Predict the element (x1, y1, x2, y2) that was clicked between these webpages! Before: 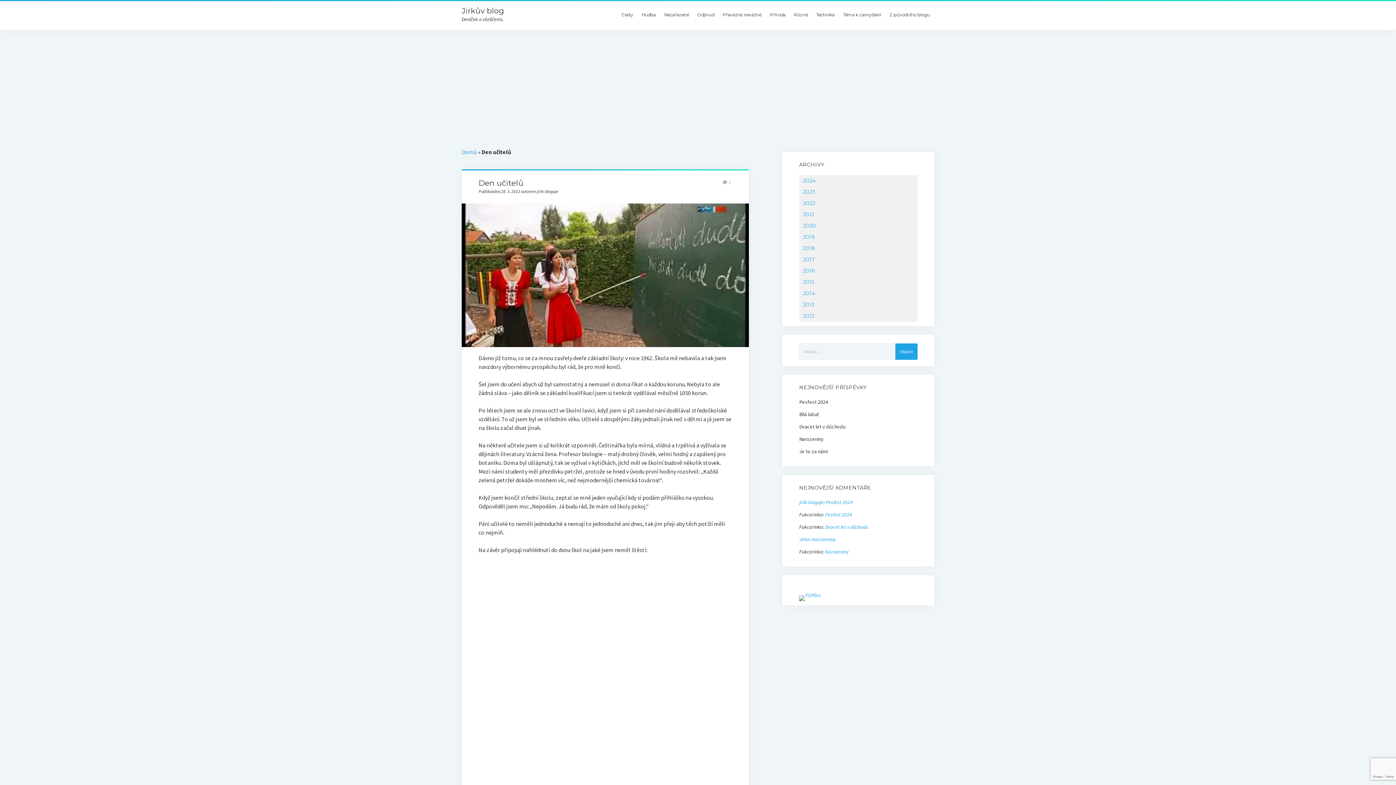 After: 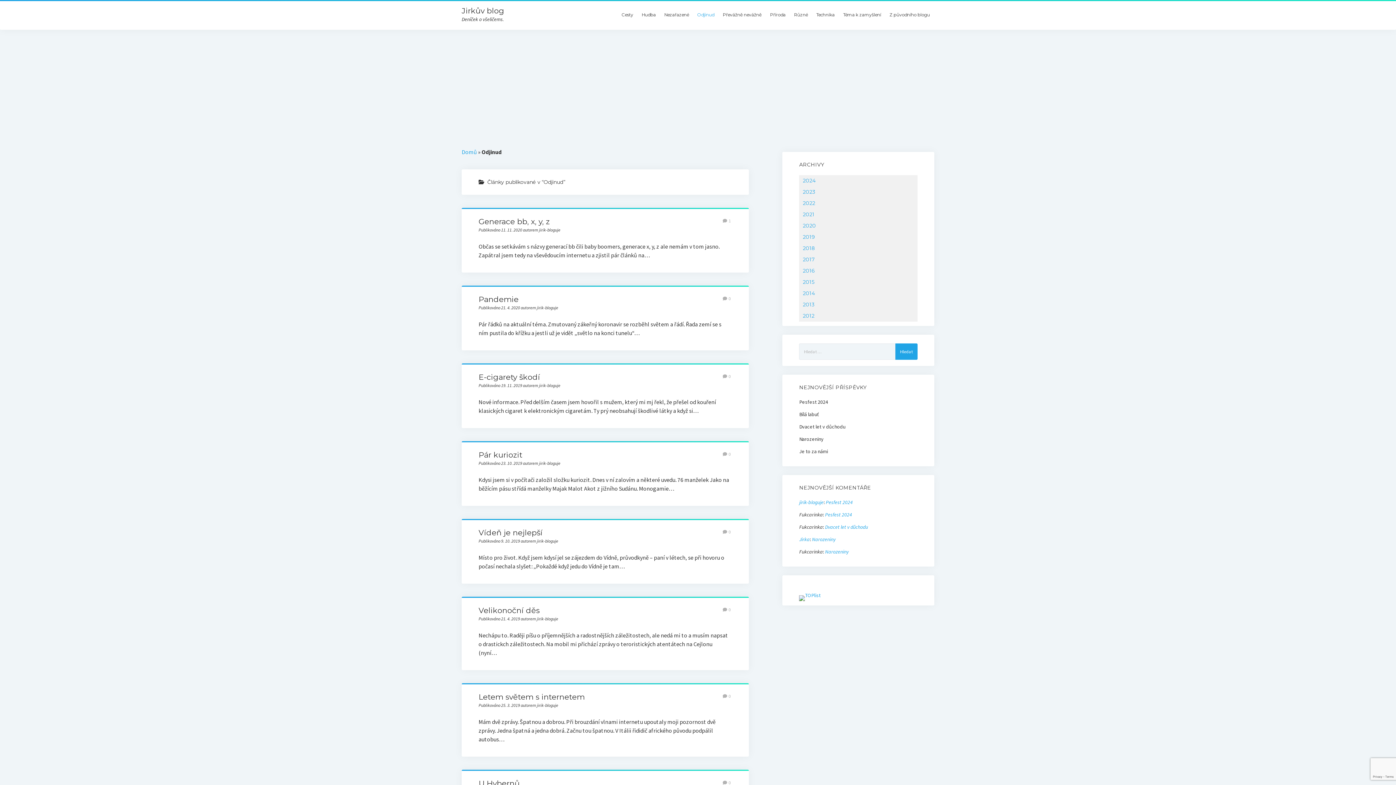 Action: label: Odjinud bbox: (693, 8, 718, 21)